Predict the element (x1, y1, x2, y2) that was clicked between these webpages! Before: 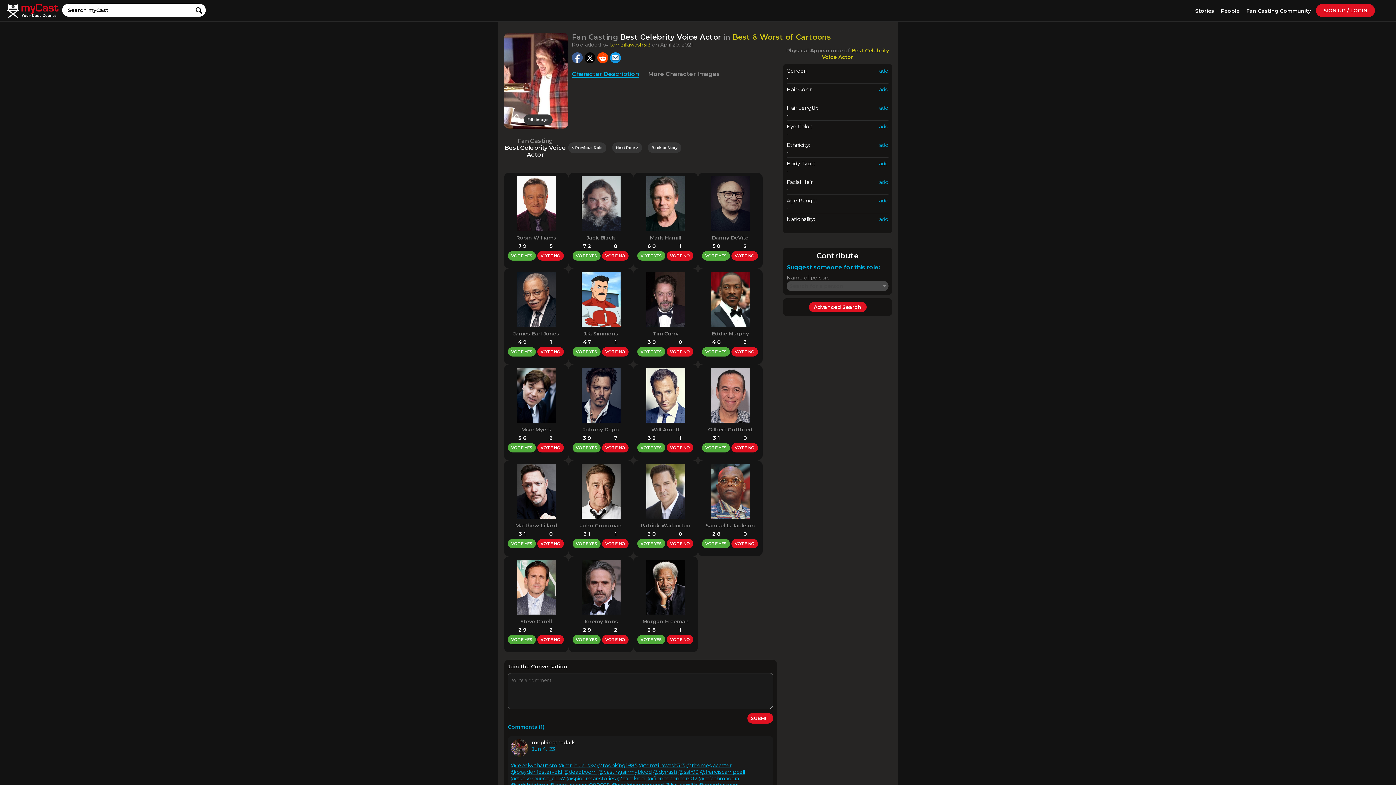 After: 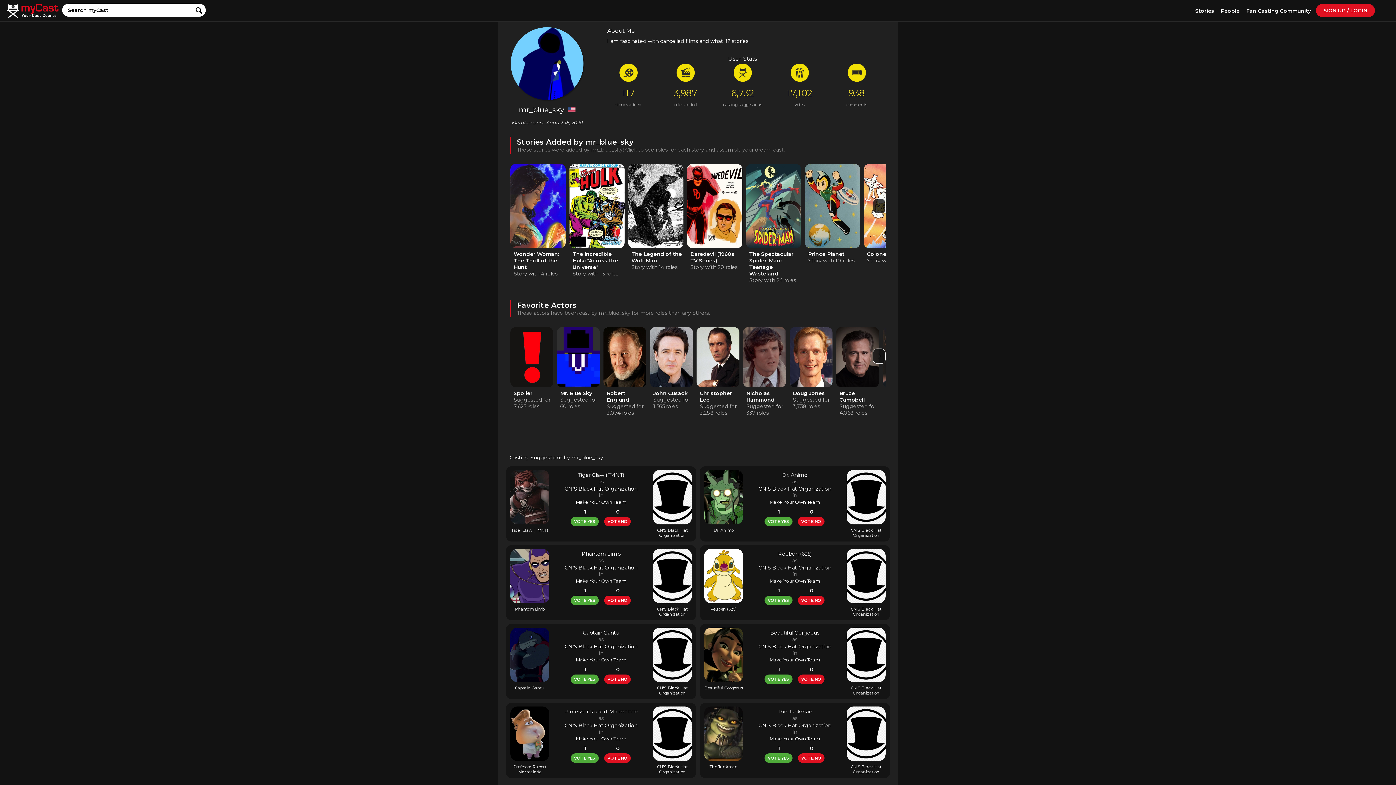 Action: bbox: (558, 762, 596, 769) label: @mr_blue_sky